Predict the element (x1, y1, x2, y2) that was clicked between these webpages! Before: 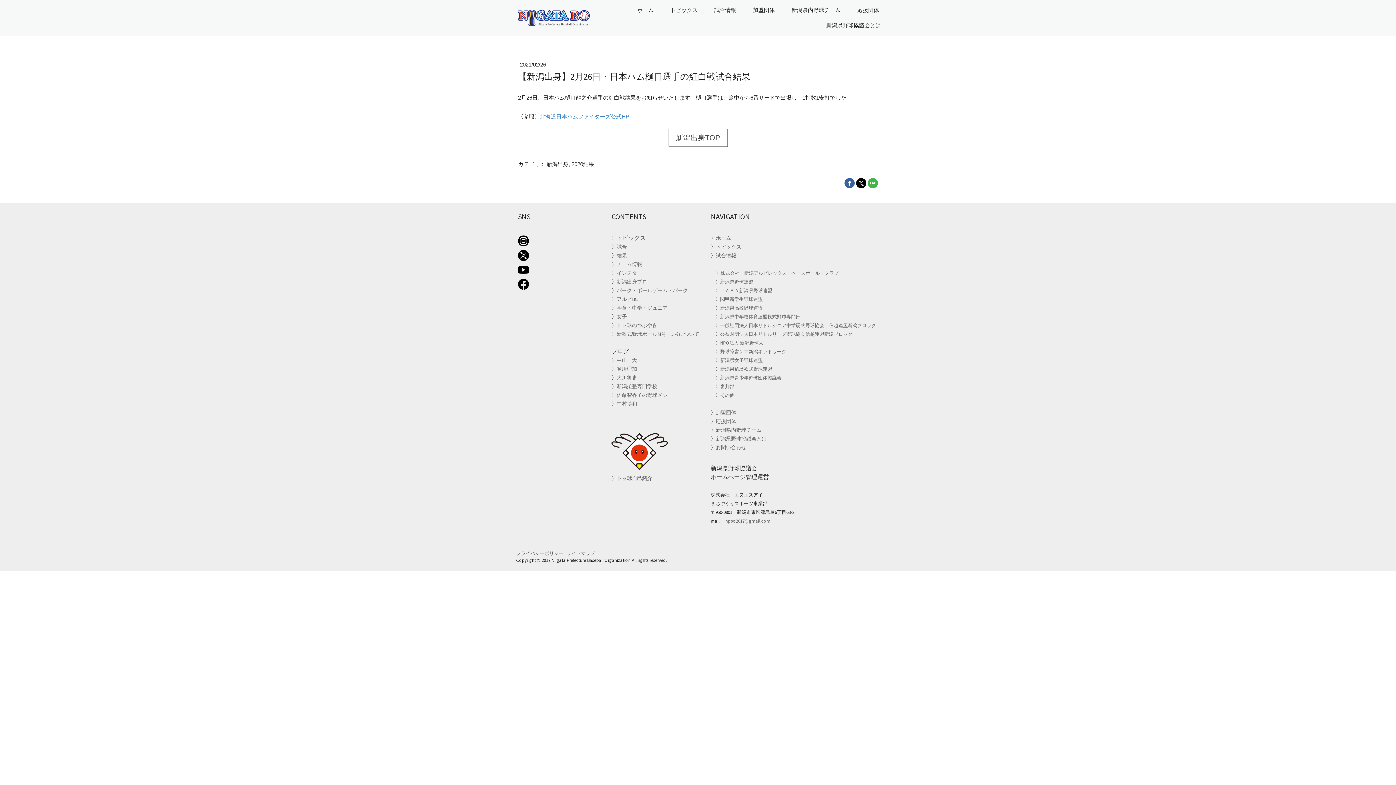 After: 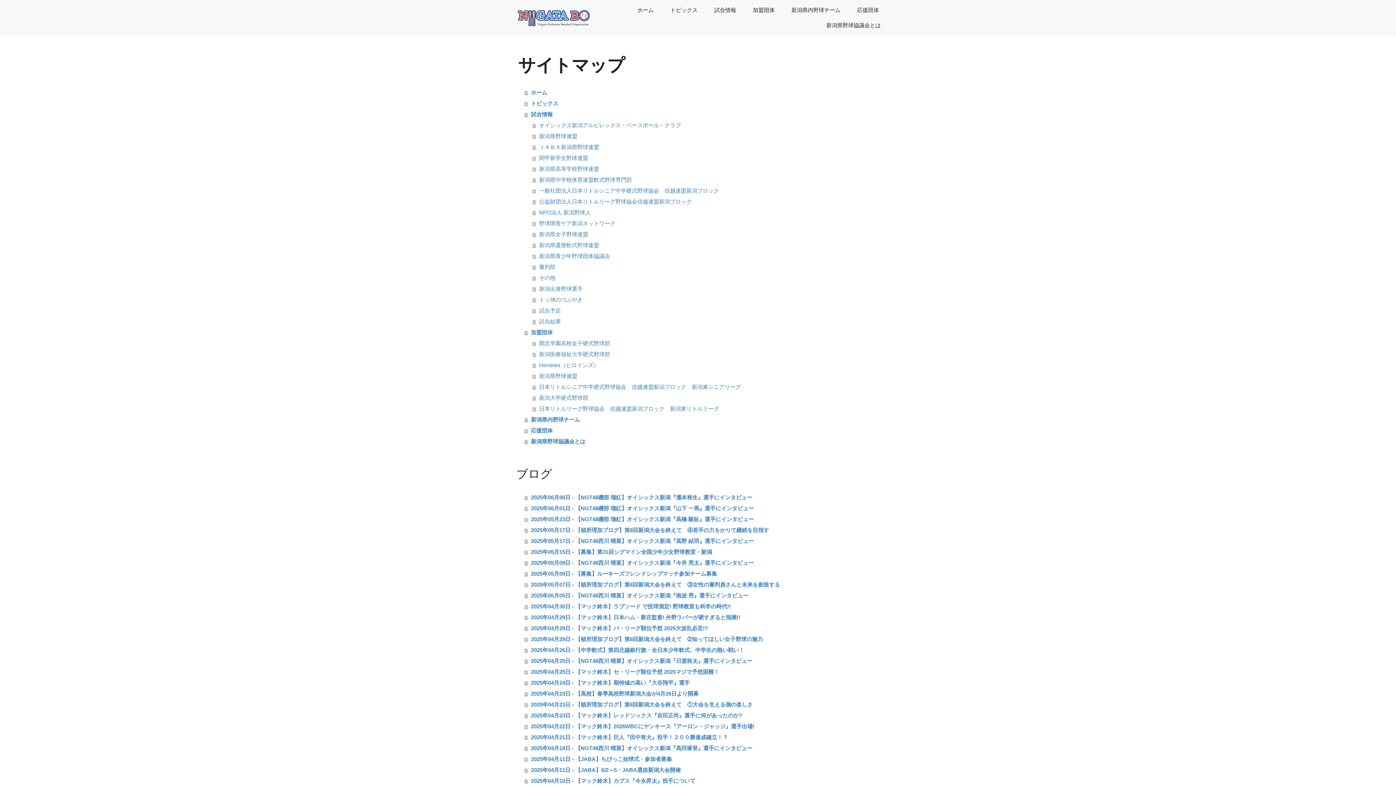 Action: label: サイトマップ bbox: (566, 550, 595, 556)